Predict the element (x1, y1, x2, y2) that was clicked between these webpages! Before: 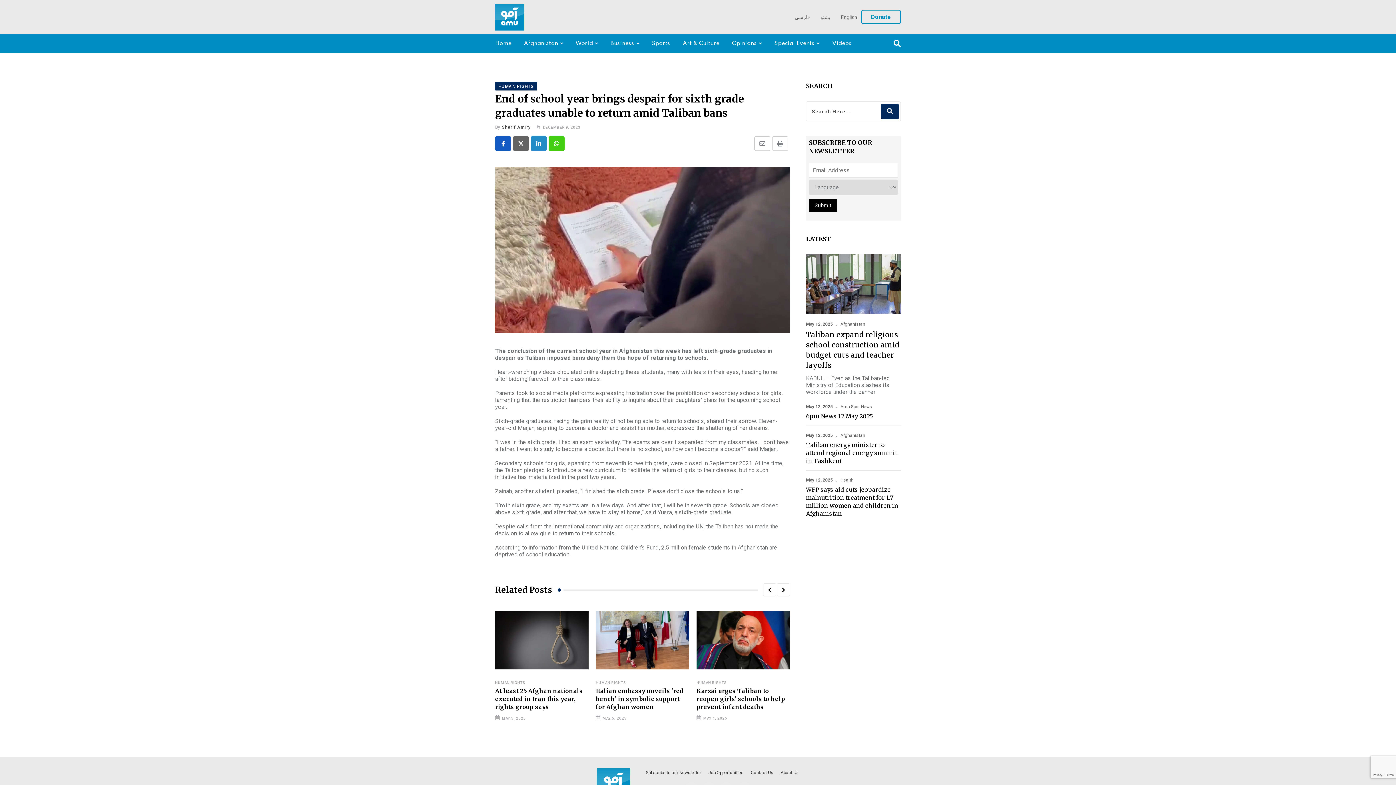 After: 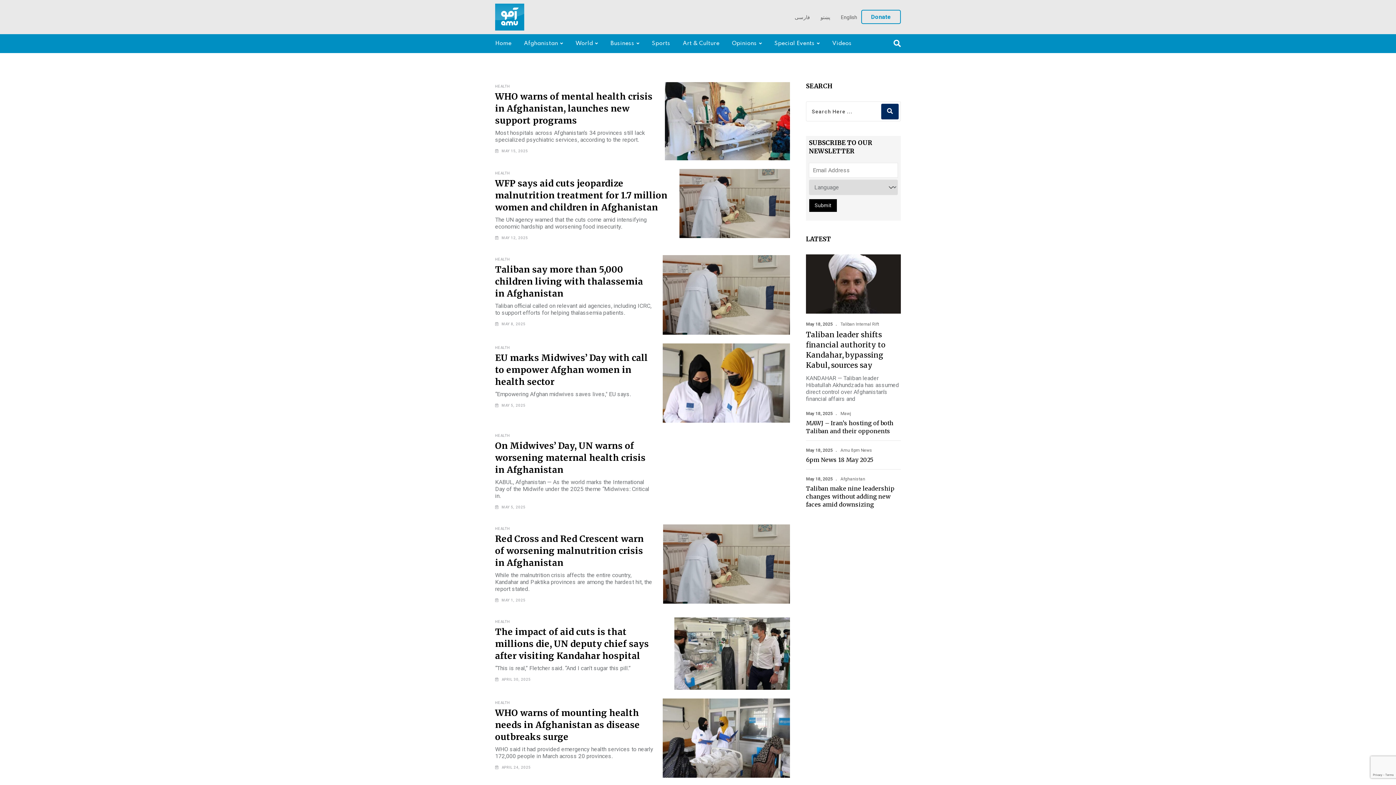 Action: bbox: (840, 477, 853, 482) label: Health